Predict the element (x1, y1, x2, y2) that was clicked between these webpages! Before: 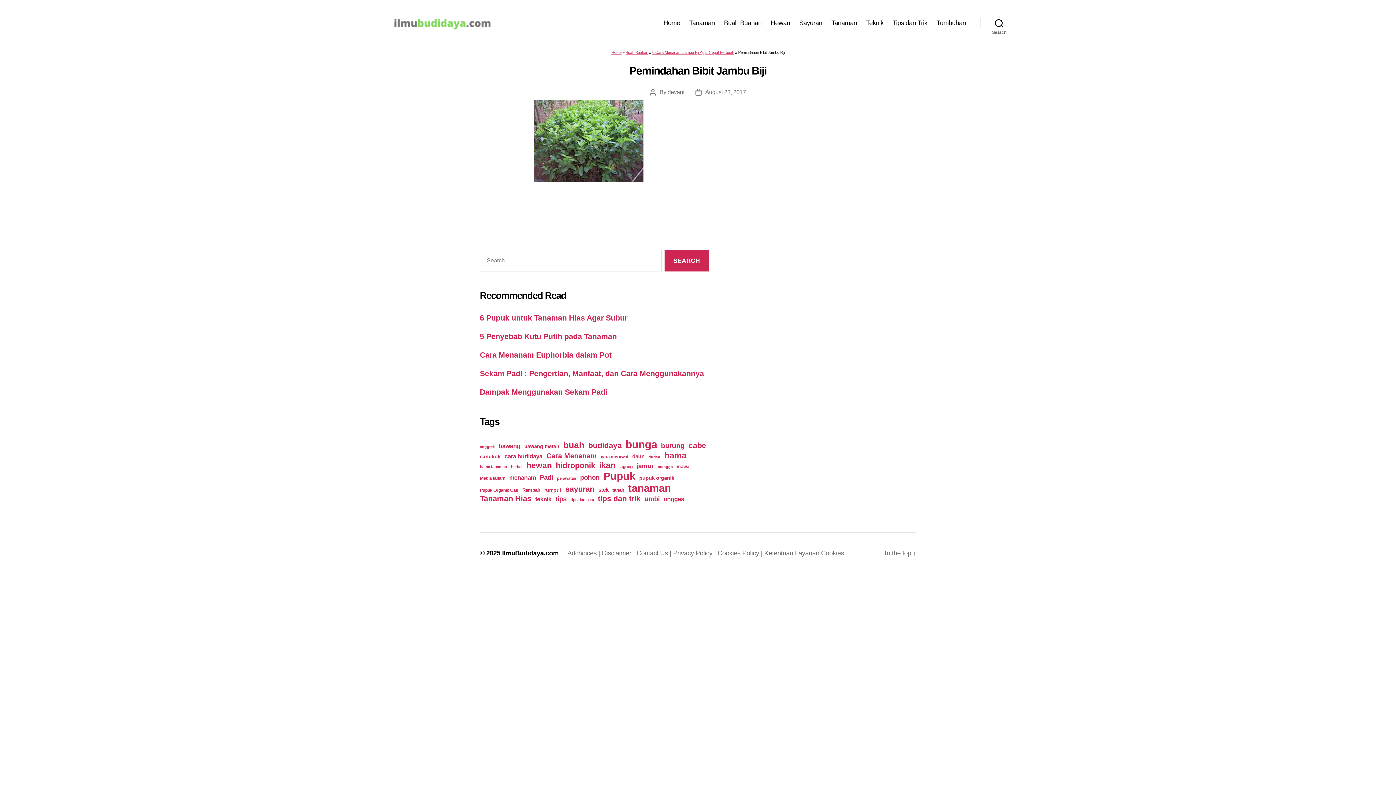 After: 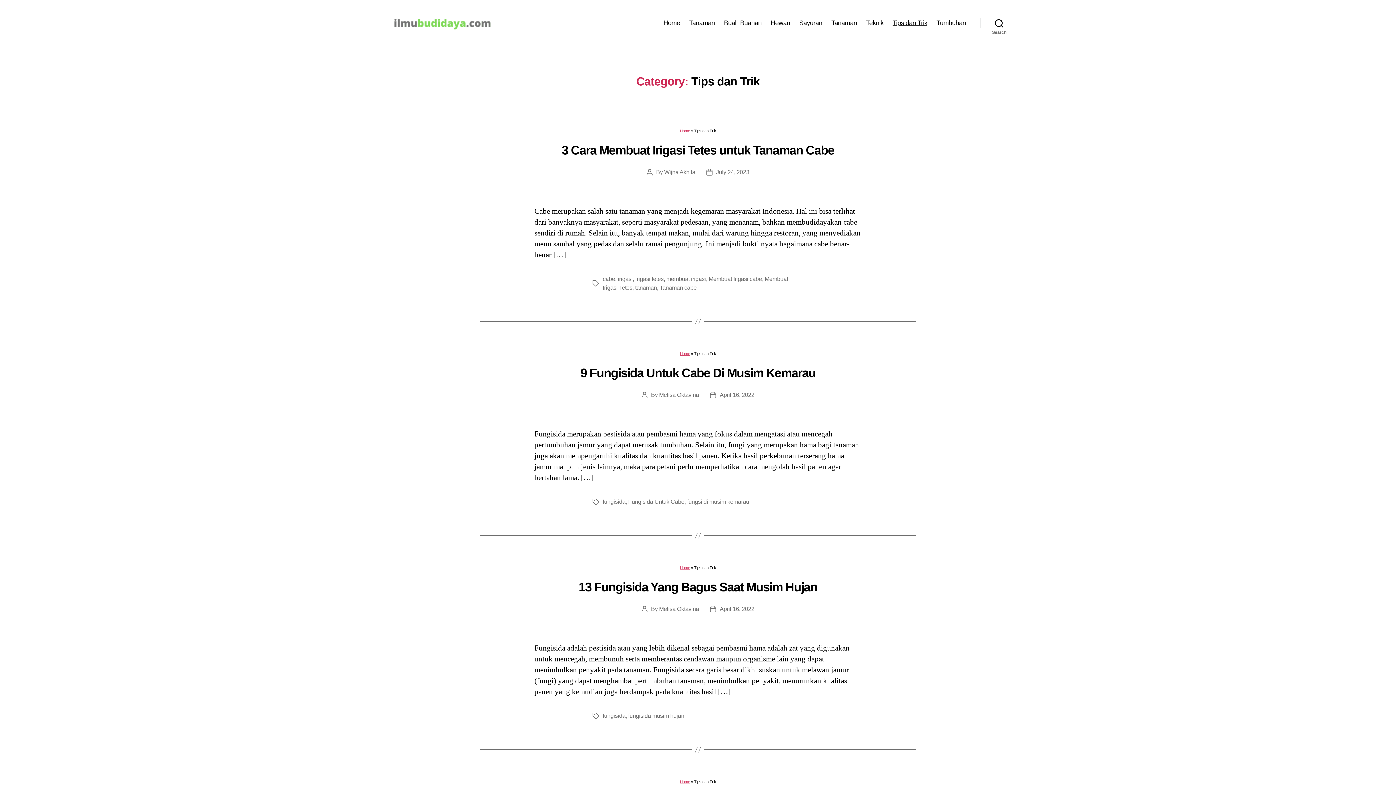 Action: label: Tips dan Trik bbox: (892, 19, 927, 26)